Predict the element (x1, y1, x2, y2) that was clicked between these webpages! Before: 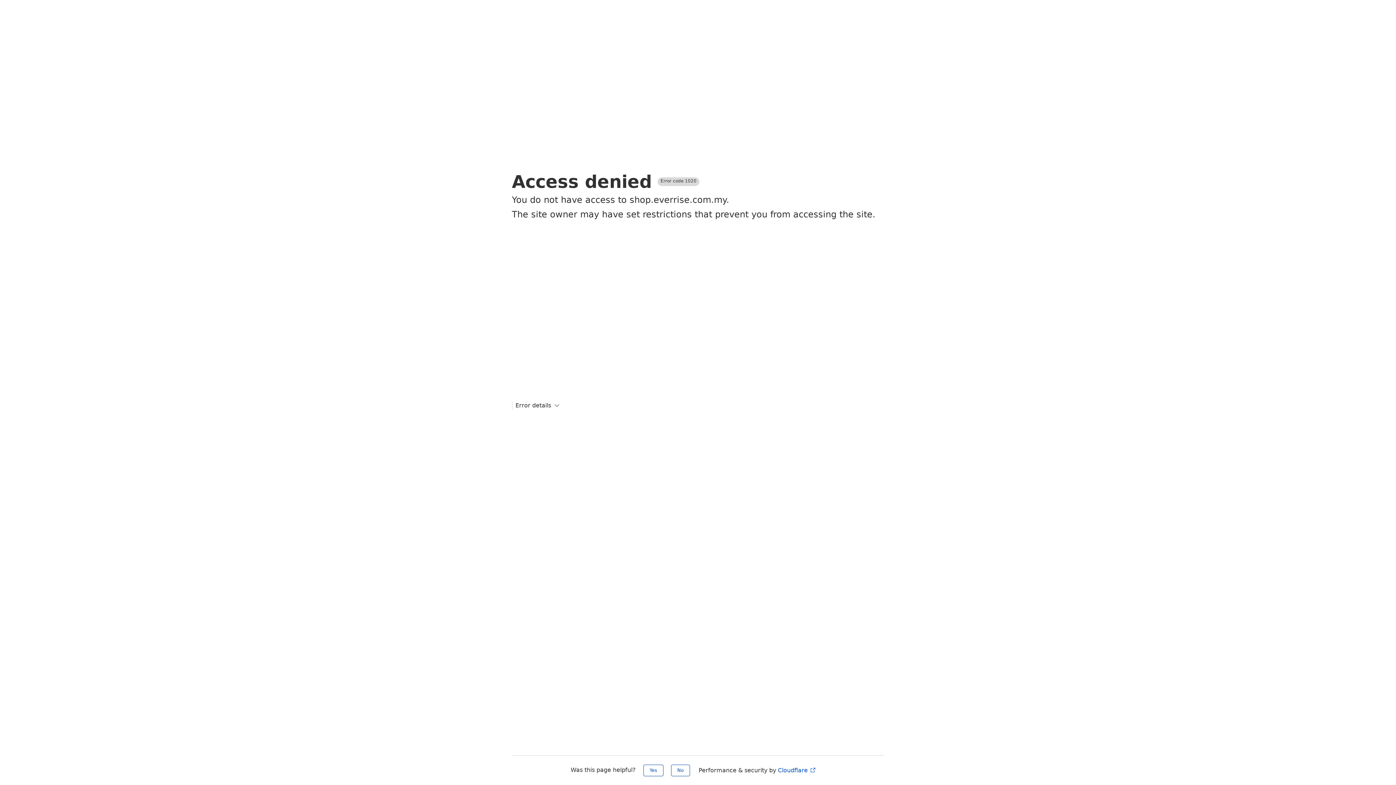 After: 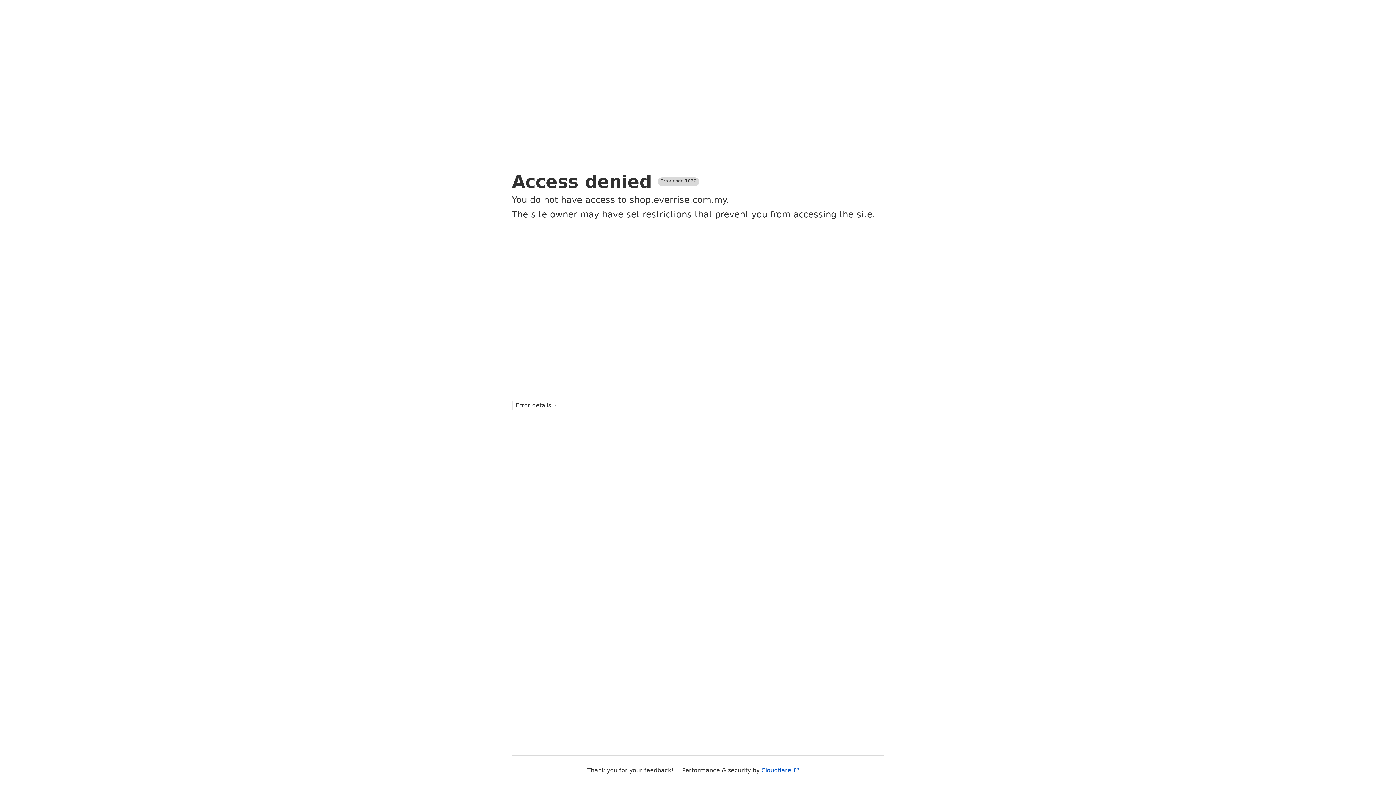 Action: bbox: (671, 765, 690, 776) label: No